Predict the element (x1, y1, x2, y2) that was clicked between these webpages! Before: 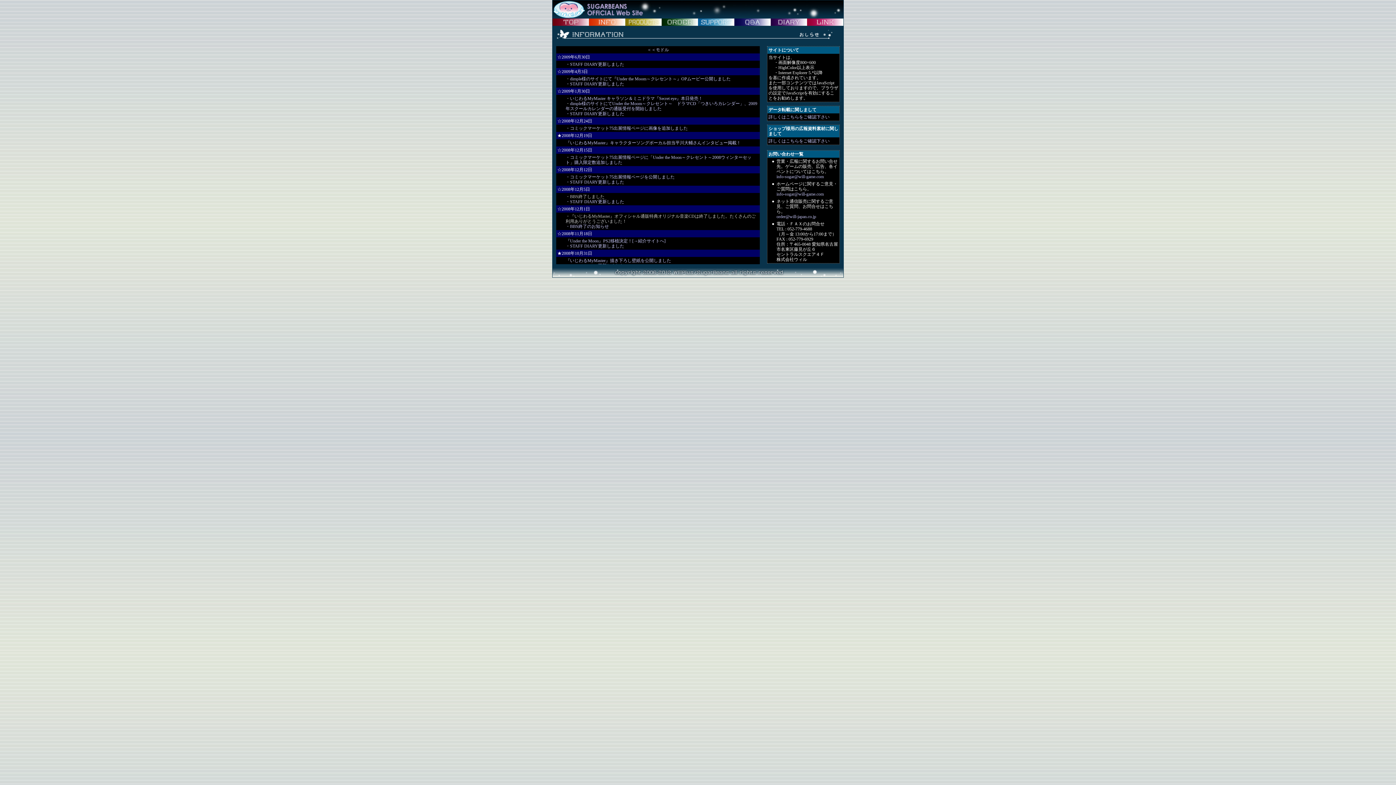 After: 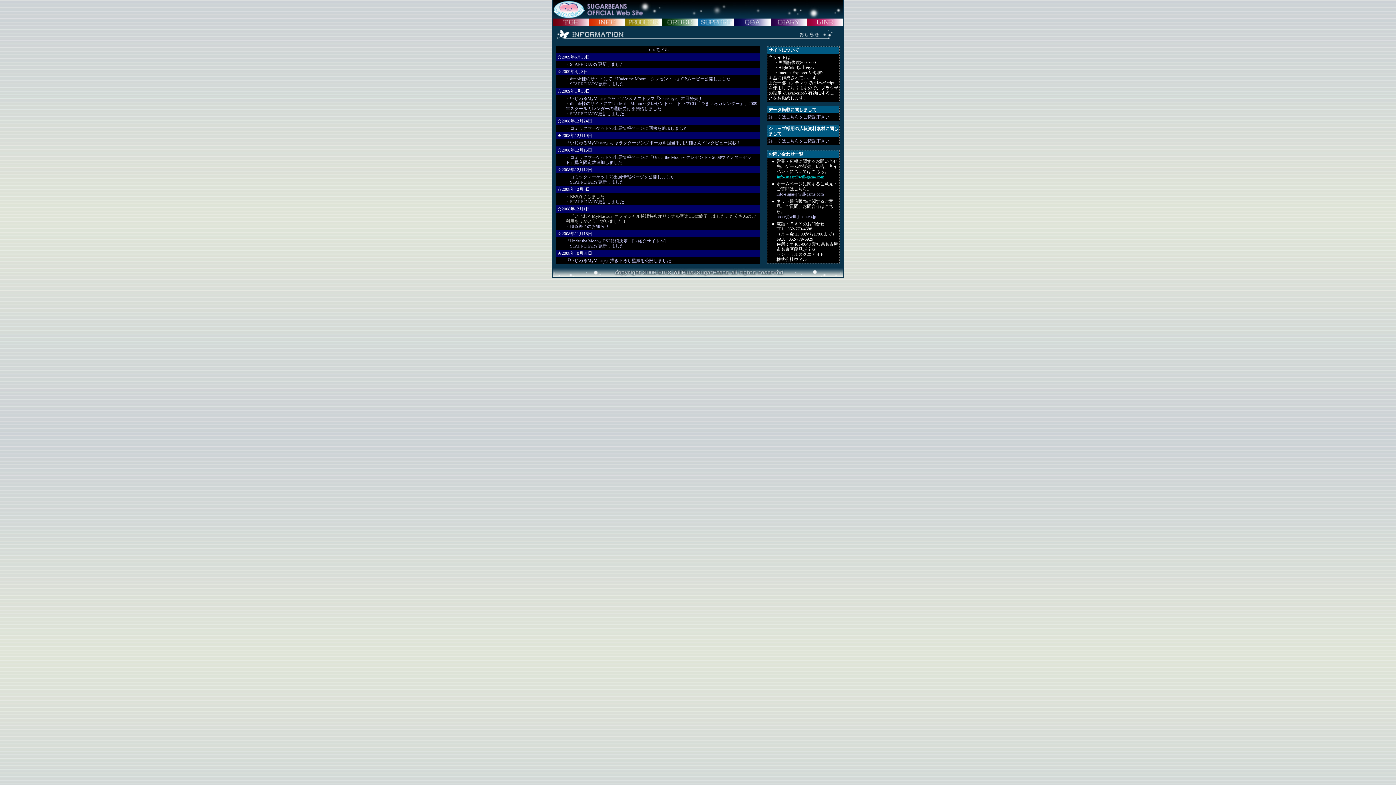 Action: bbox: (776, 174, 824, 179) label: info-sugar@will-game.com